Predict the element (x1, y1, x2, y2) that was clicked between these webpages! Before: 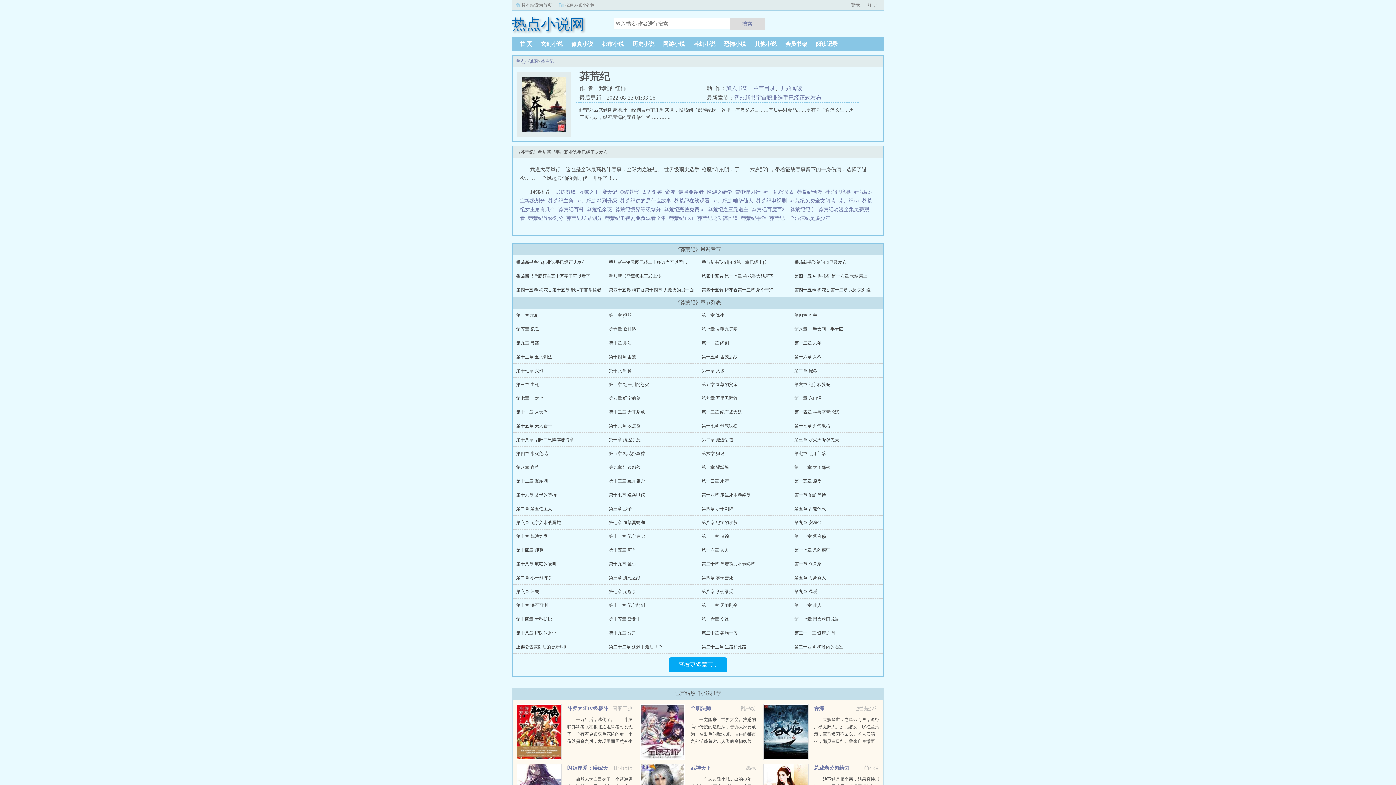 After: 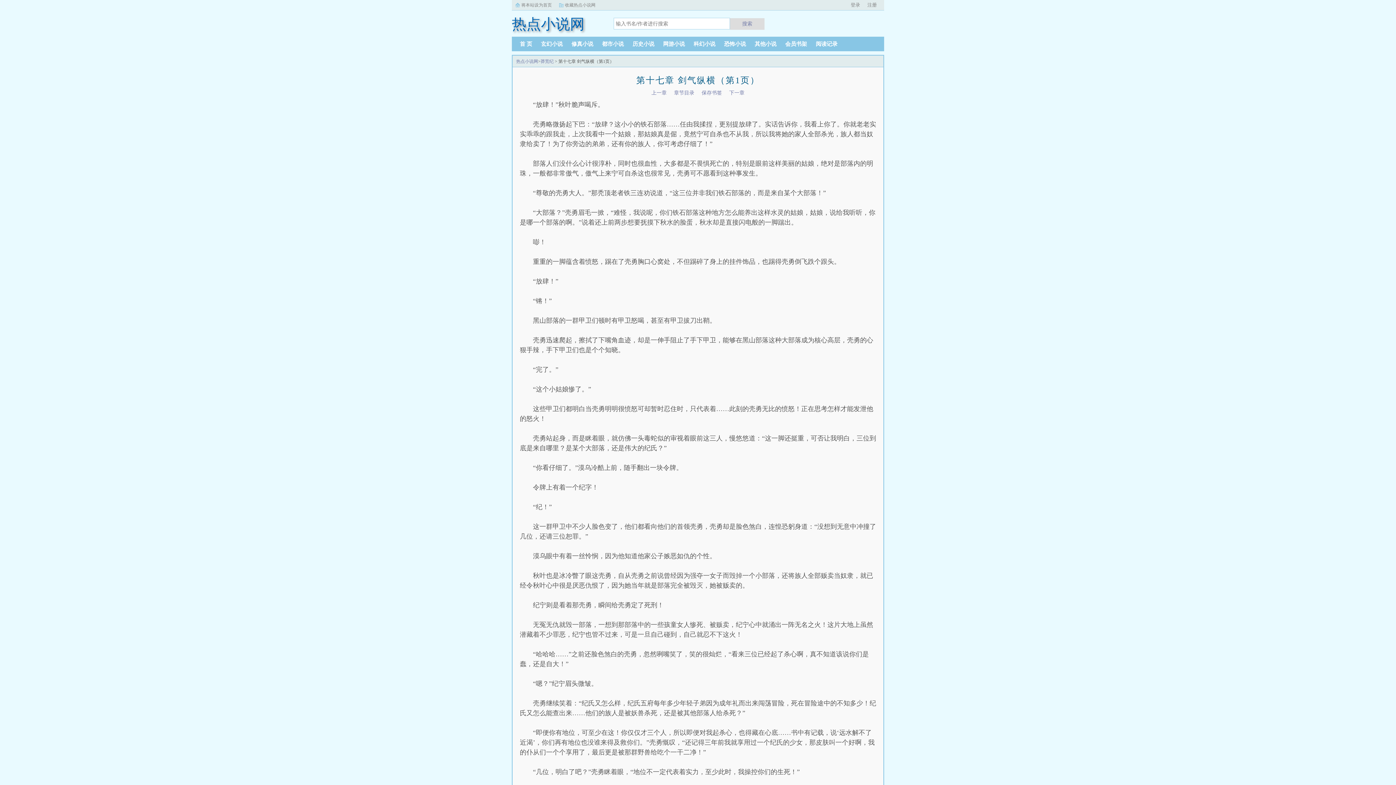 Action: label: 第十七章 剑气纵横 bbox: (701, 423, 737, 428)